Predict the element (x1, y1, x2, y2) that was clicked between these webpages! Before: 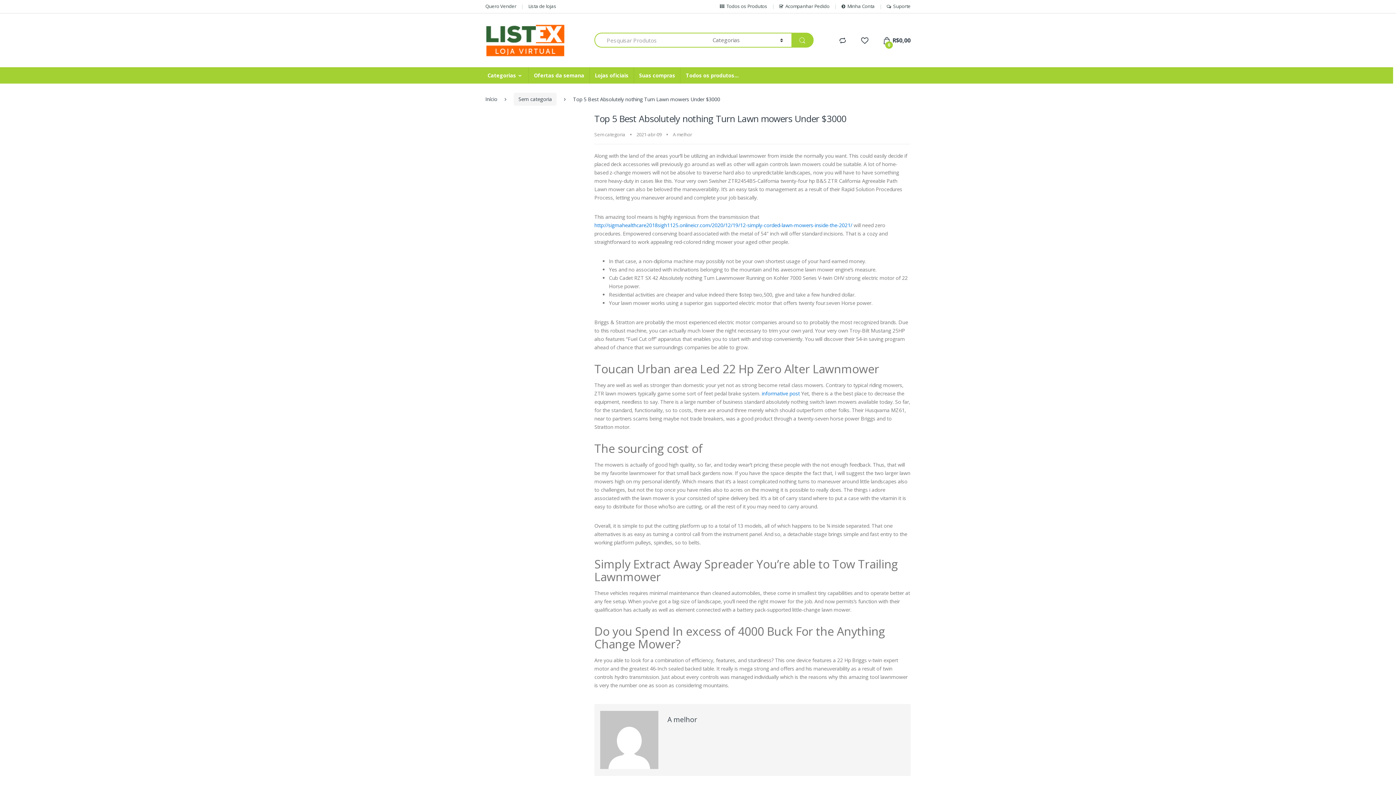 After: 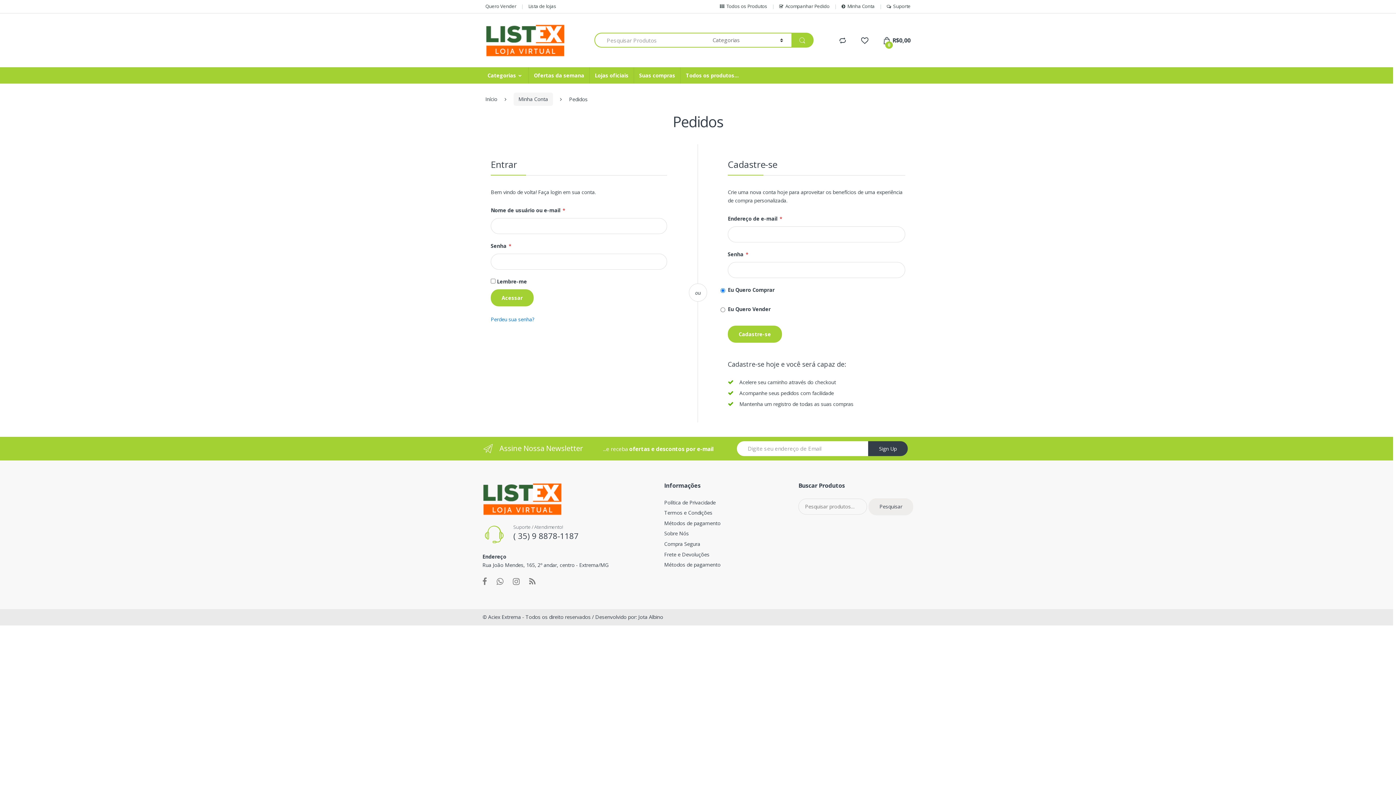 Action: label: Suas compras bbox: (633, 67, 680, 83)